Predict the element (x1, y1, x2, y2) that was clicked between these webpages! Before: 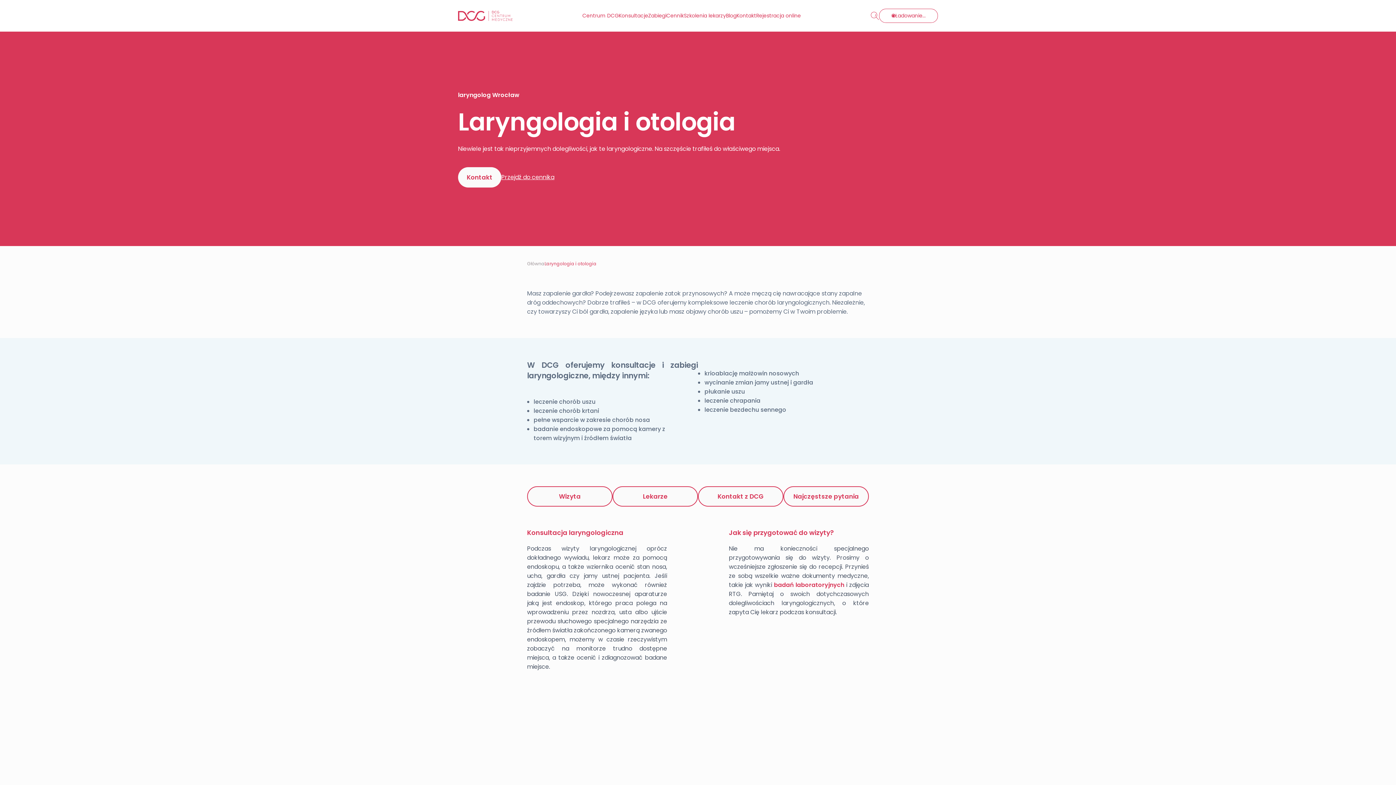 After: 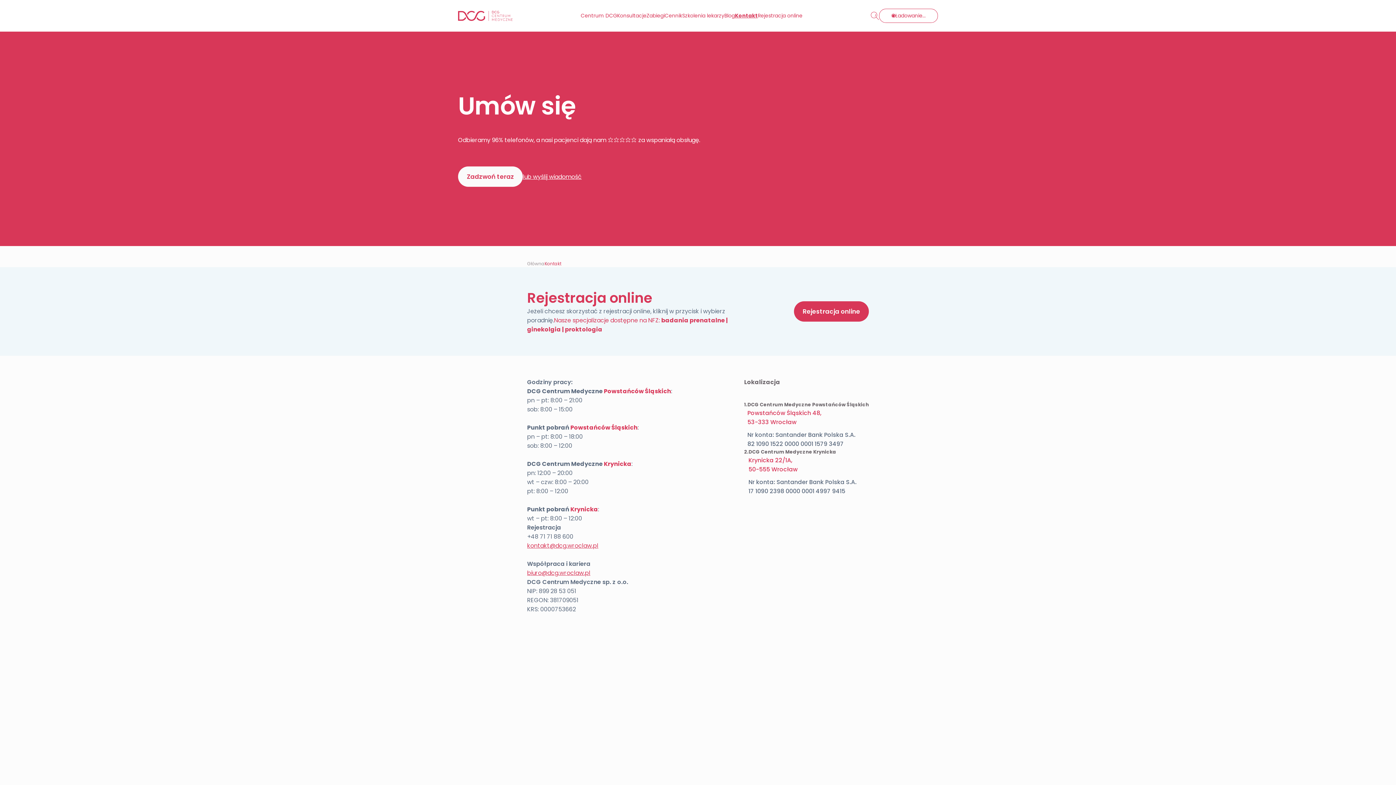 Action: label: Kontakt bbox: (458, 167, 501, 187)